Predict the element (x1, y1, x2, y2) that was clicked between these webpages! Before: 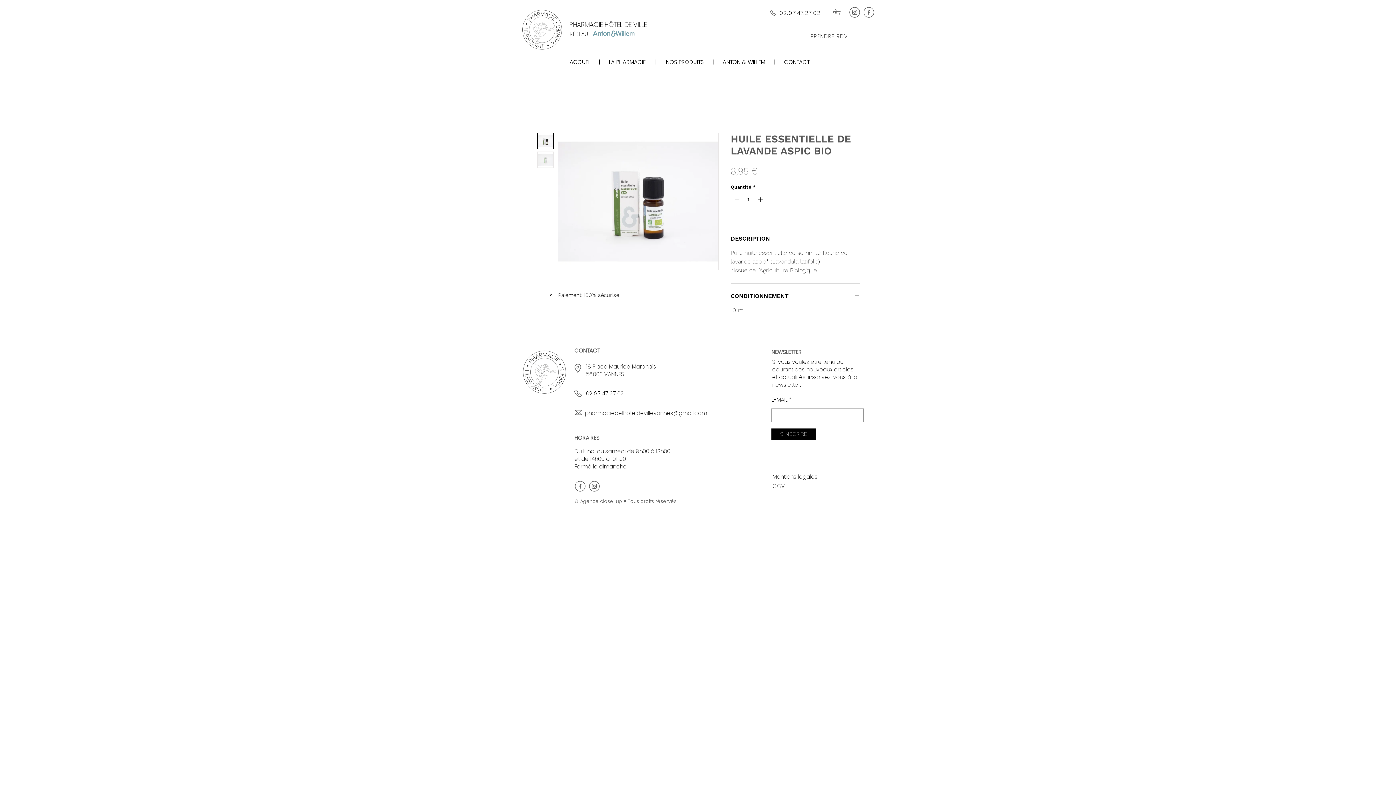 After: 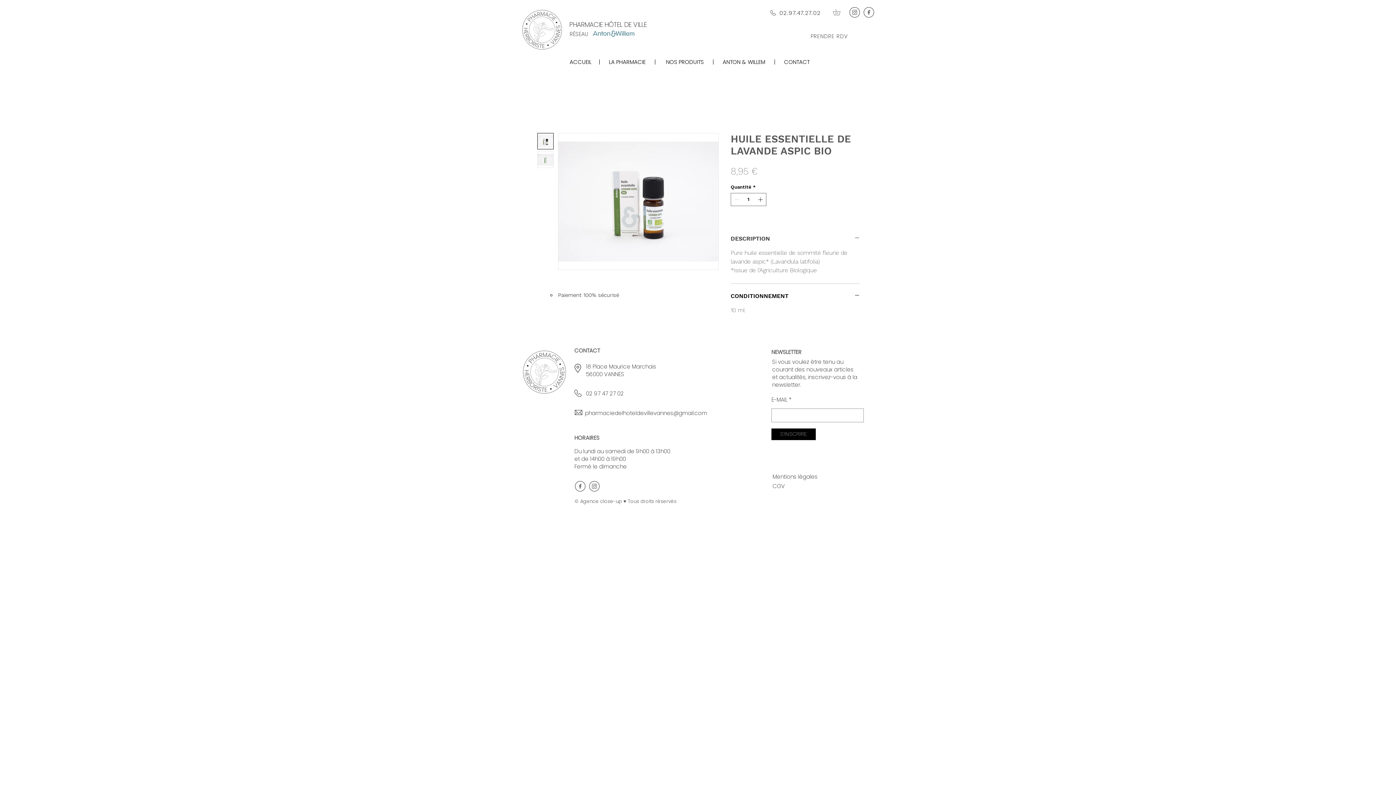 Action: bbox: (730, 235, 860, 242) label: DESCRIPTION